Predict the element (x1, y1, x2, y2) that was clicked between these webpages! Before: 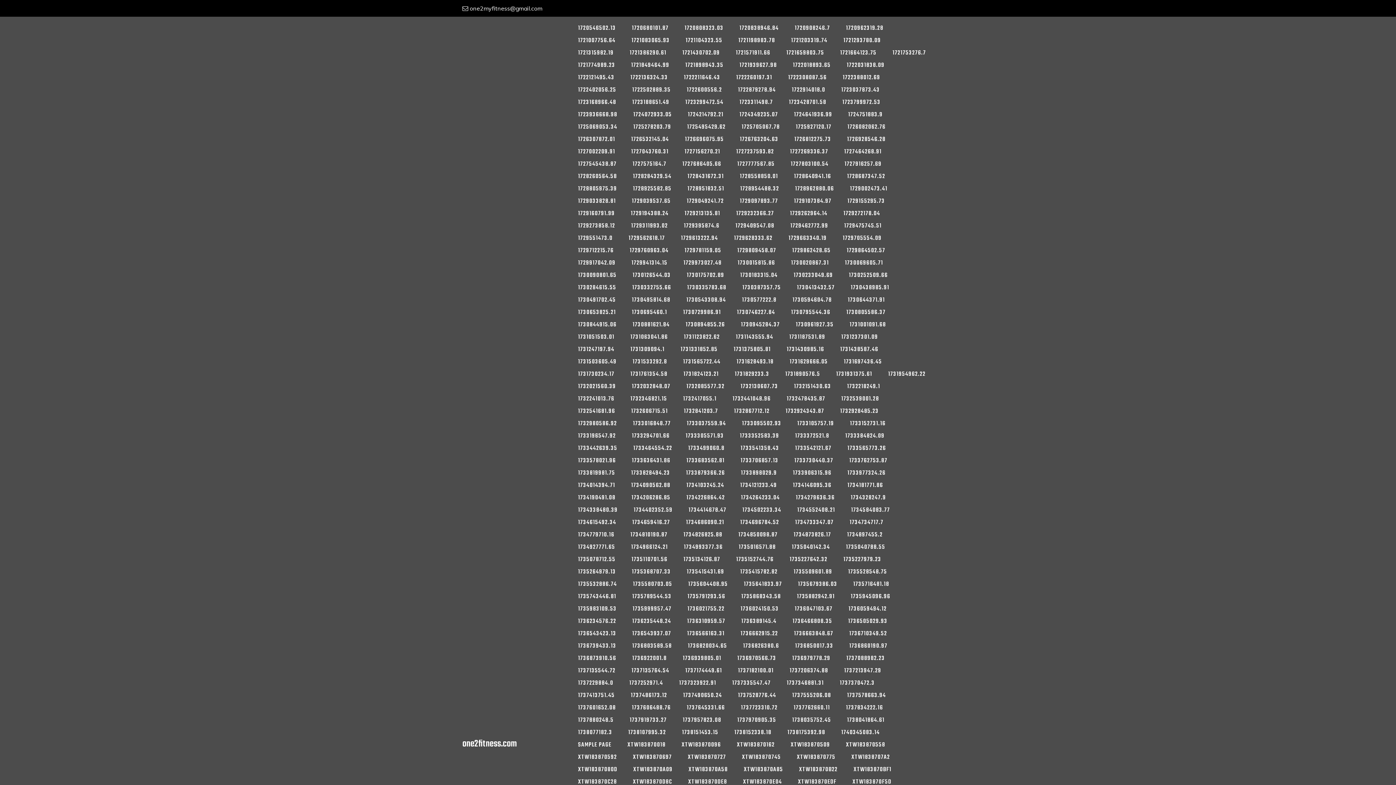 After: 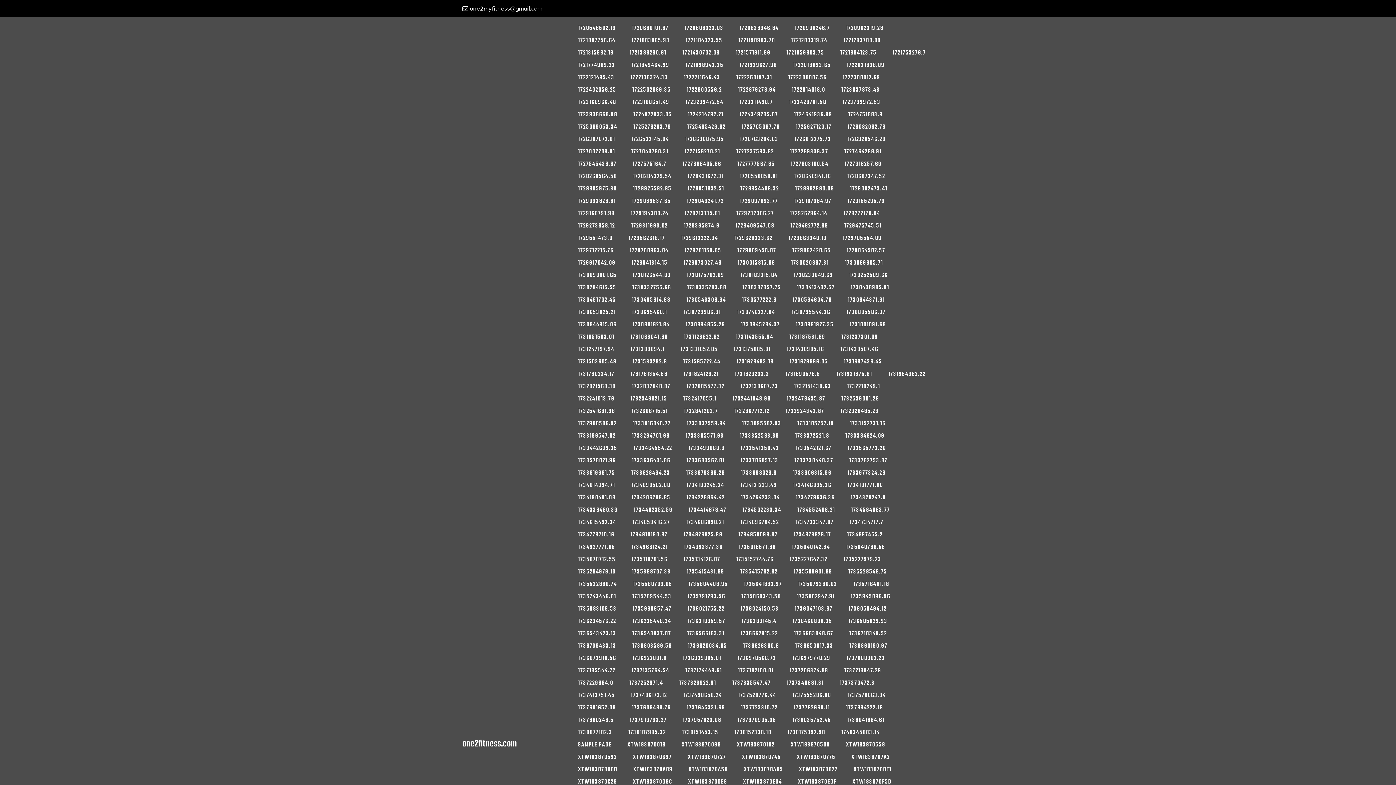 Action: label: 1726763204.63 bbox: (732, 133, 785, 145)